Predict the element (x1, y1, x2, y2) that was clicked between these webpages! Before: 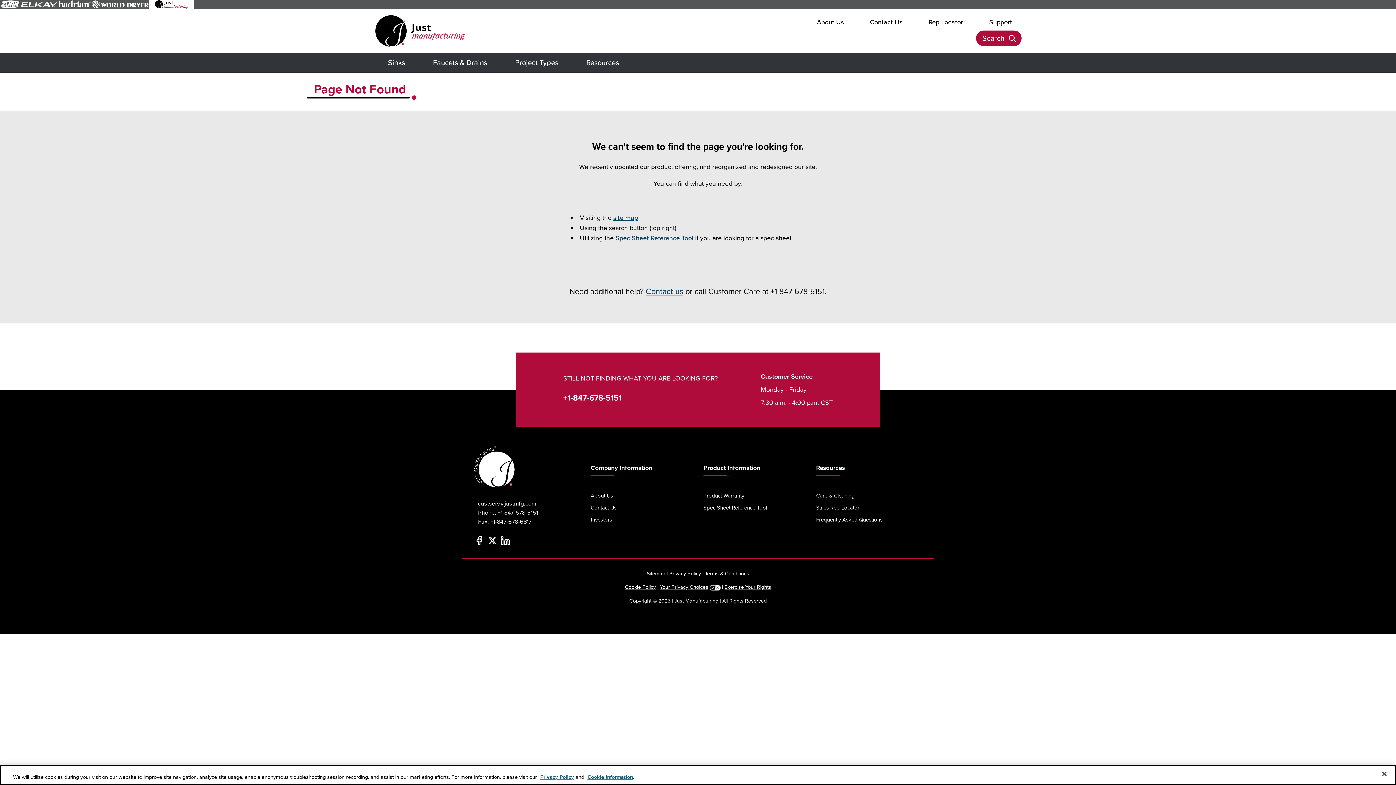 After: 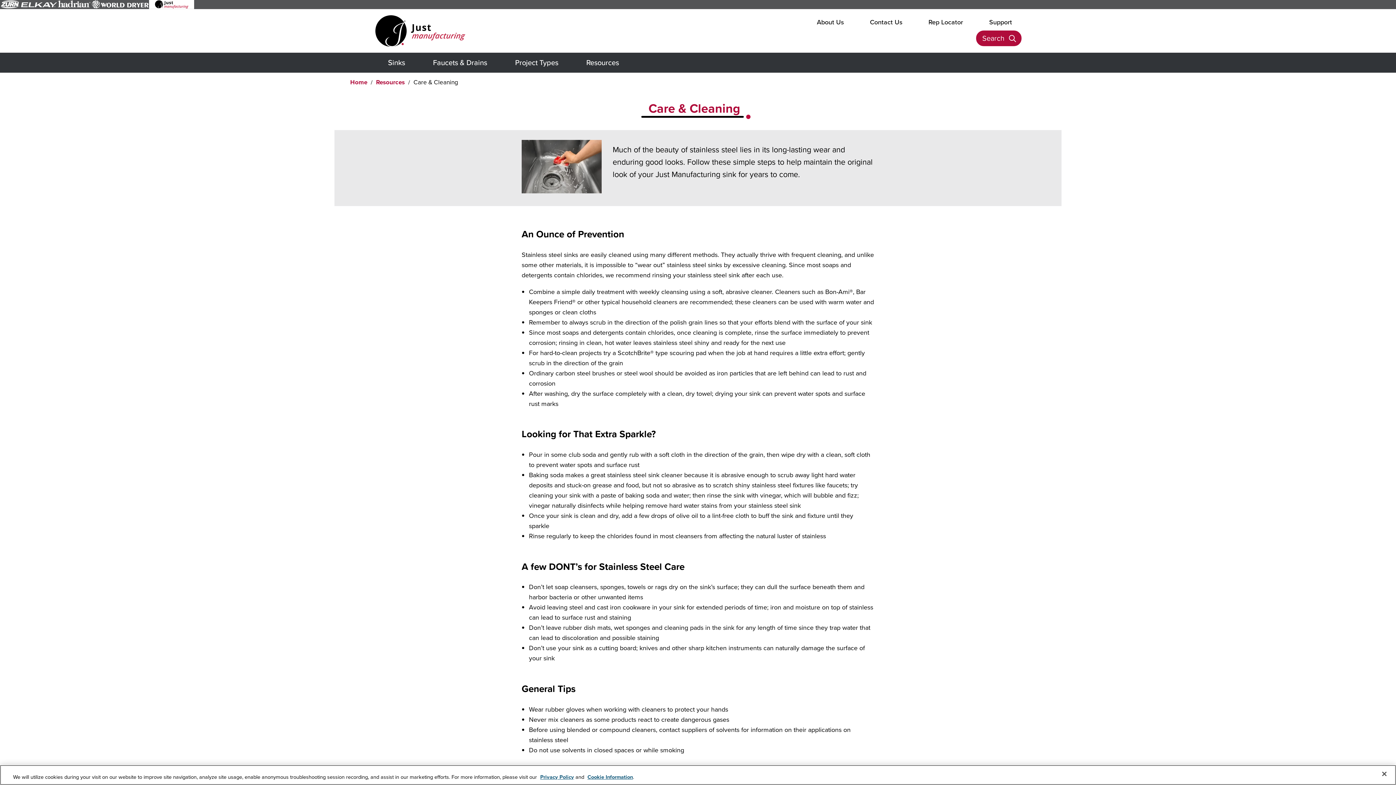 Action: label: Care & Cleaning bbox: (810, 490, 923, 502)